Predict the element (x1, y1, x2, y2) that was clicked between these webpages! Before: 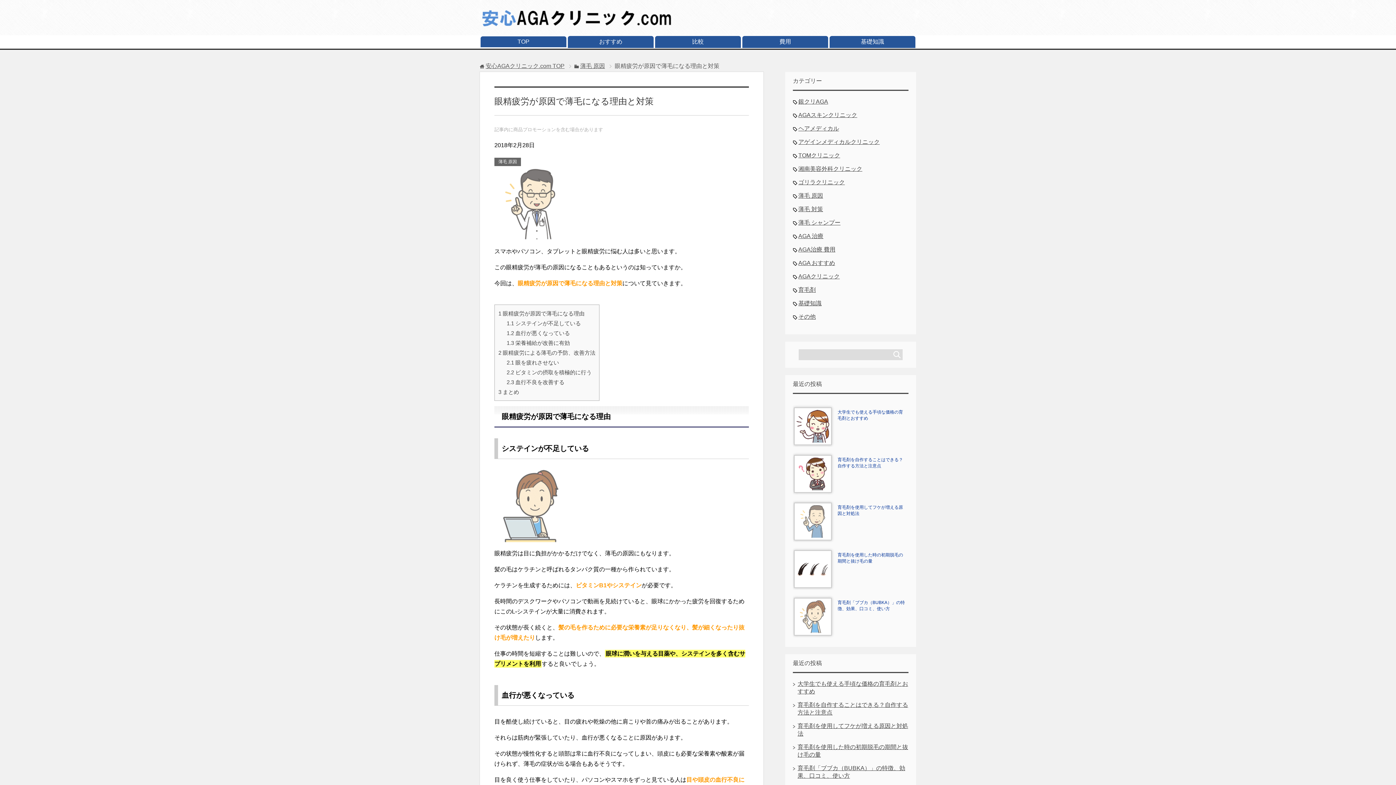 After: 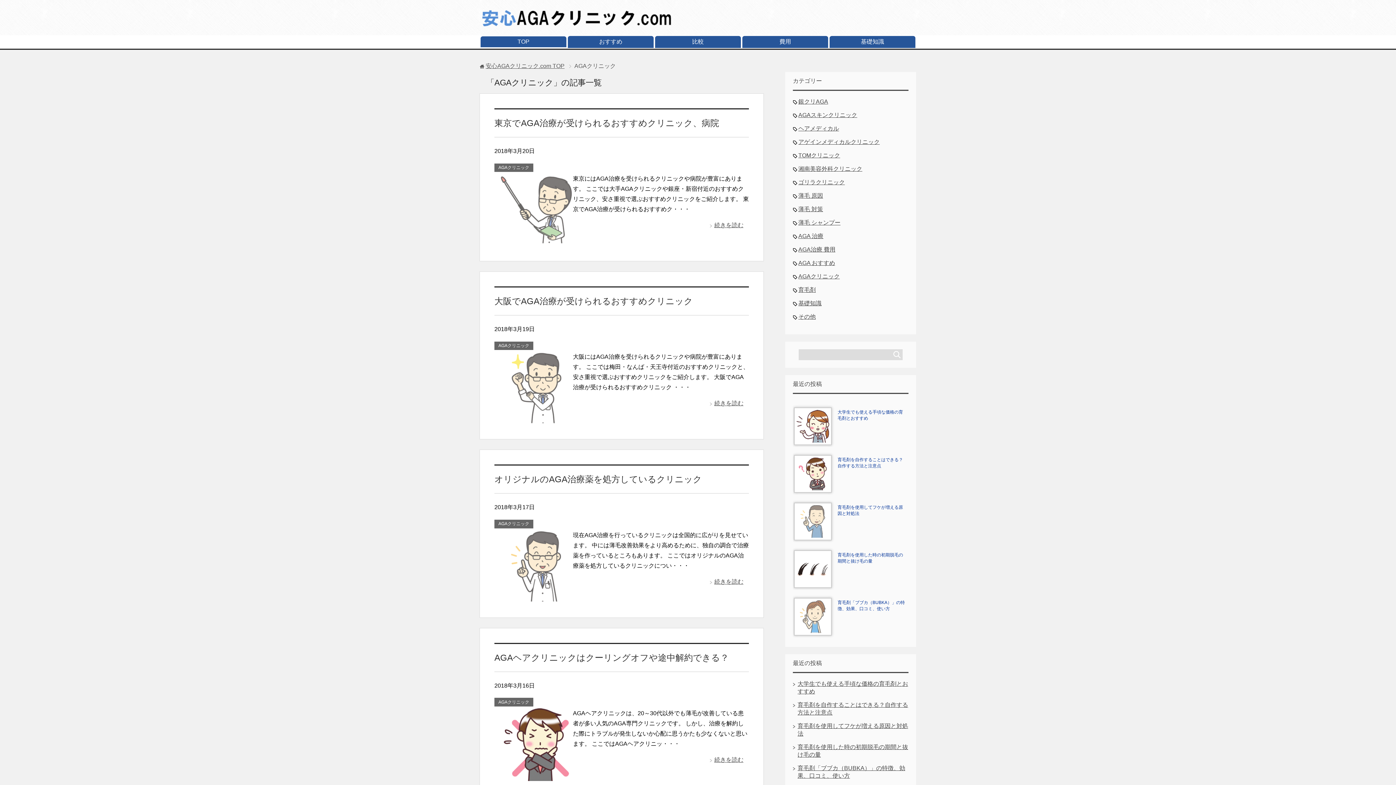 Action: bbox: (654, 35, 741, 48) label: 比較